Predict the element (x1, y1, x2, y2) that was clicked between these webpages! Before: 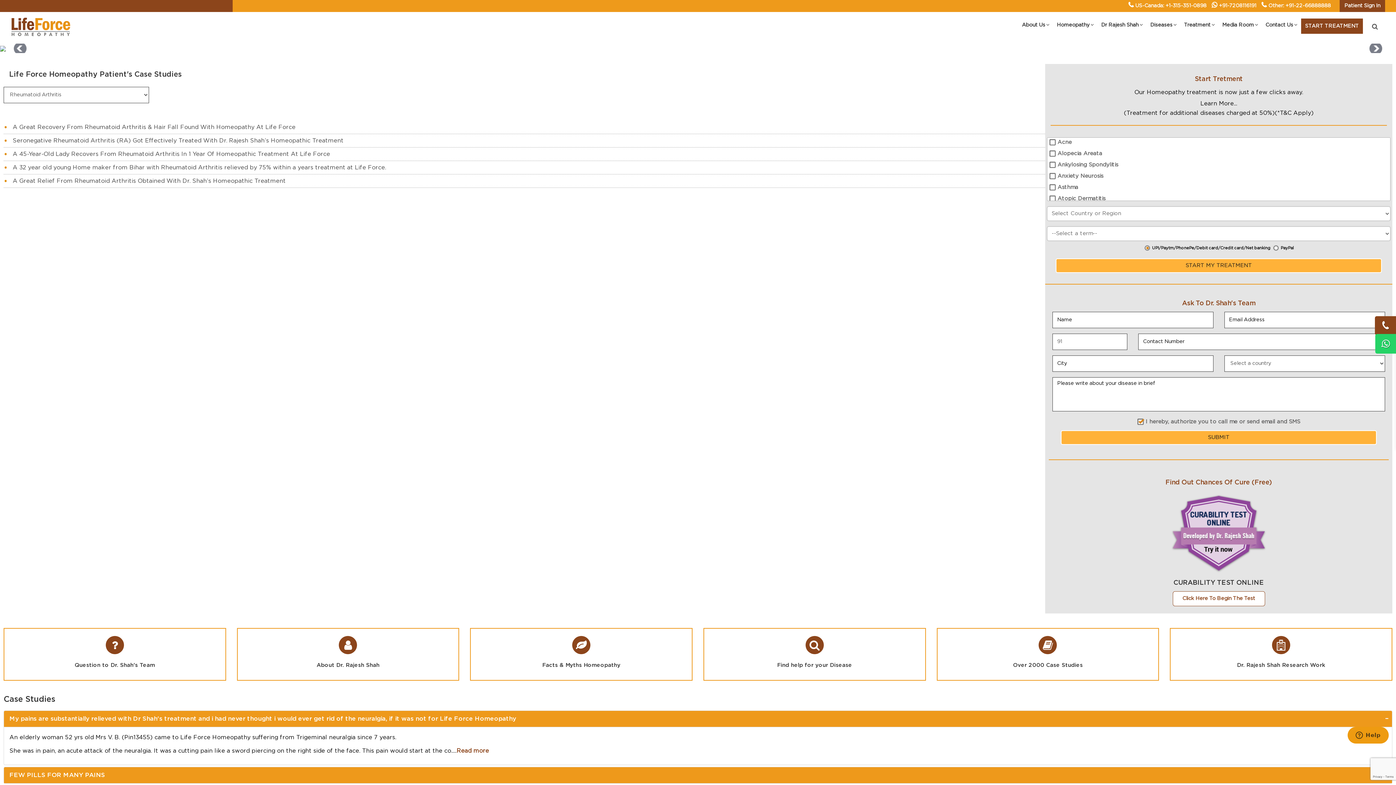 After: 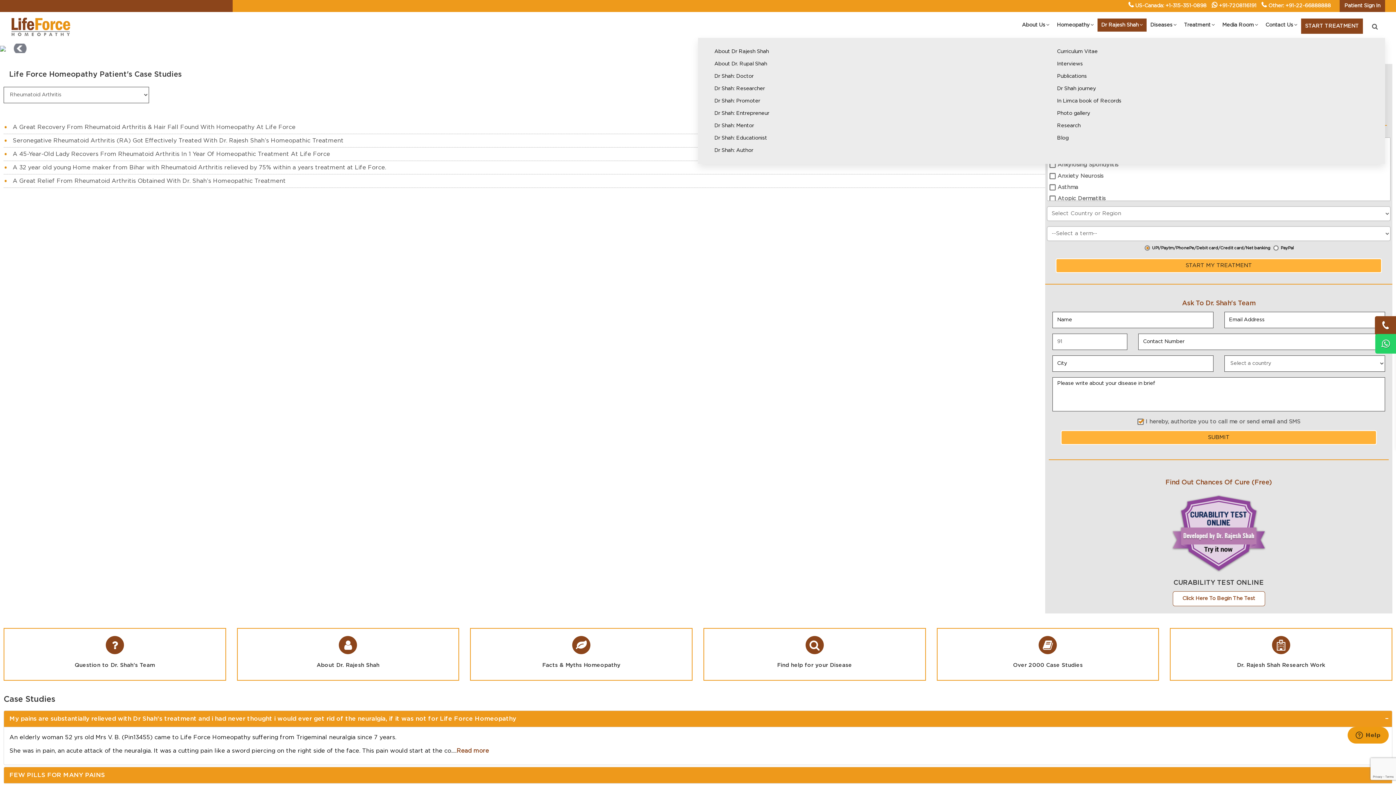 Action: label: Dr Rajesh Shah bbox: (1097, 18, 1146, 31)